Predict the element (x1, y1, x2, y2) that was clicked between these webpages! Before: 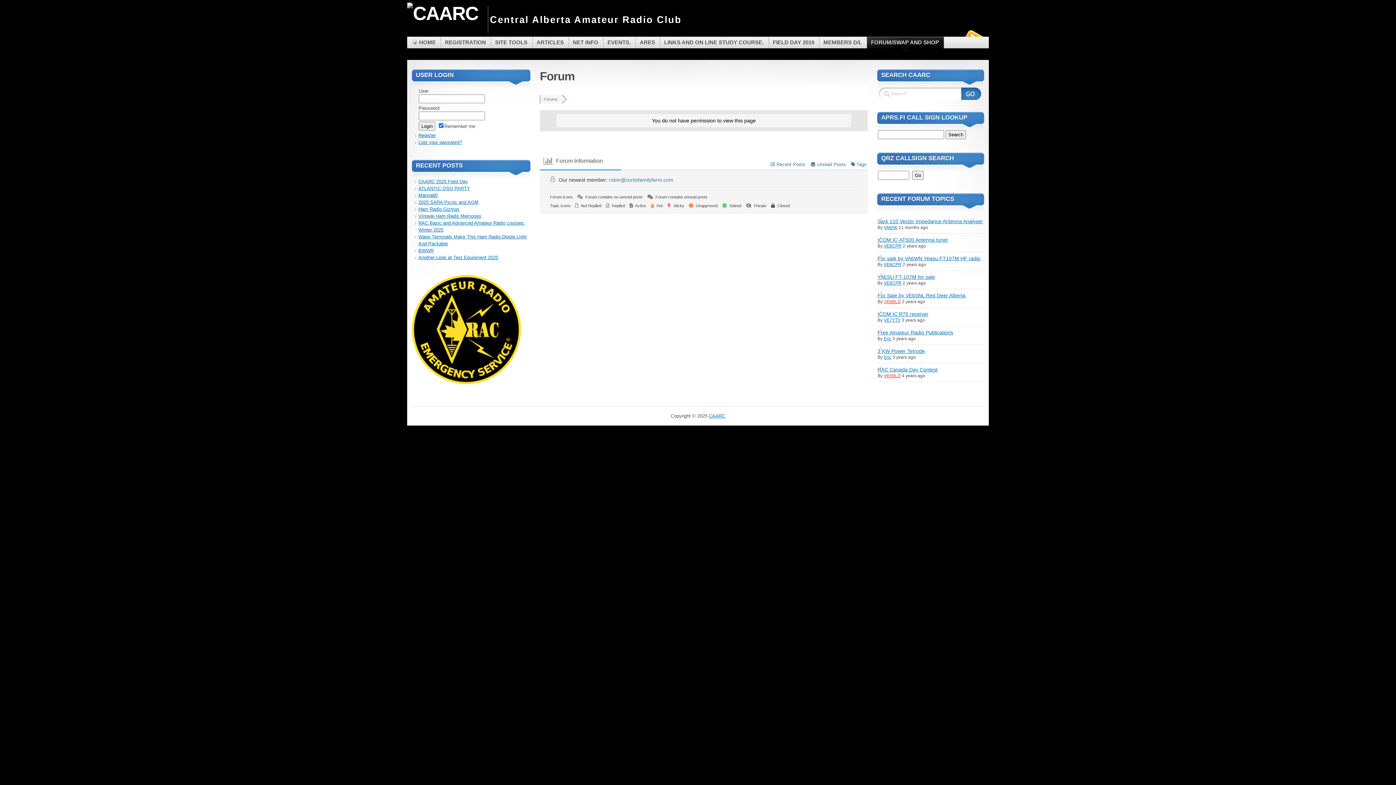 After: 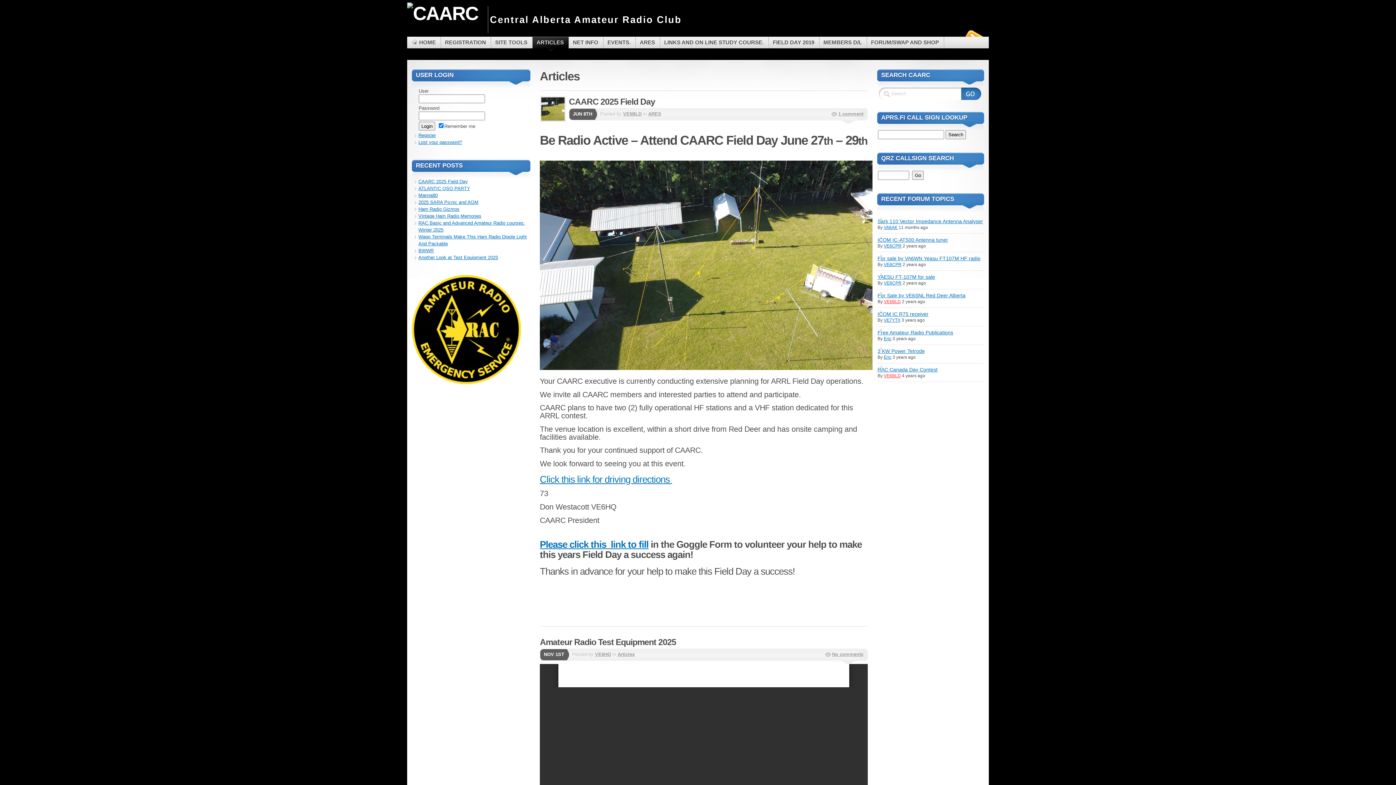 Action: label: ARTICLES bbox: (532, 36, 568, 48)